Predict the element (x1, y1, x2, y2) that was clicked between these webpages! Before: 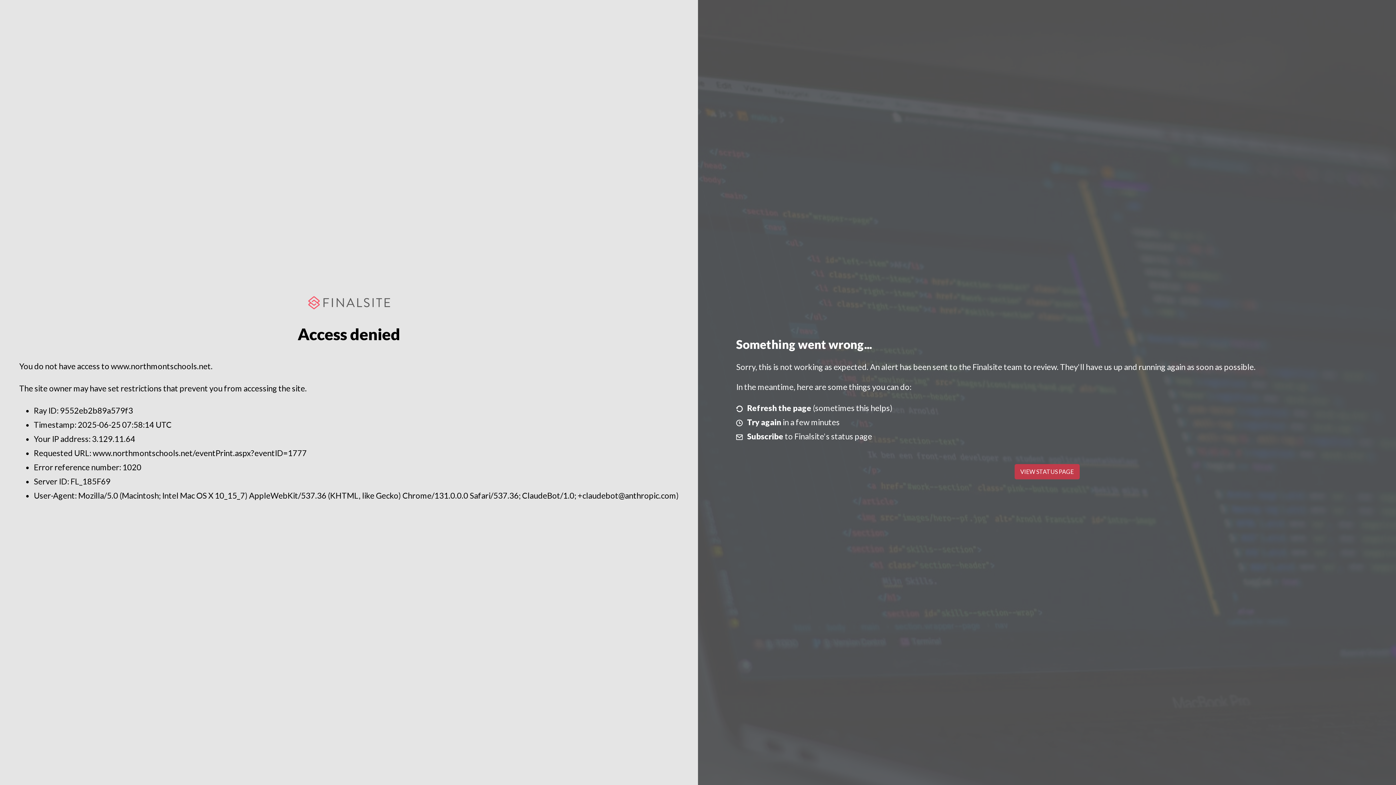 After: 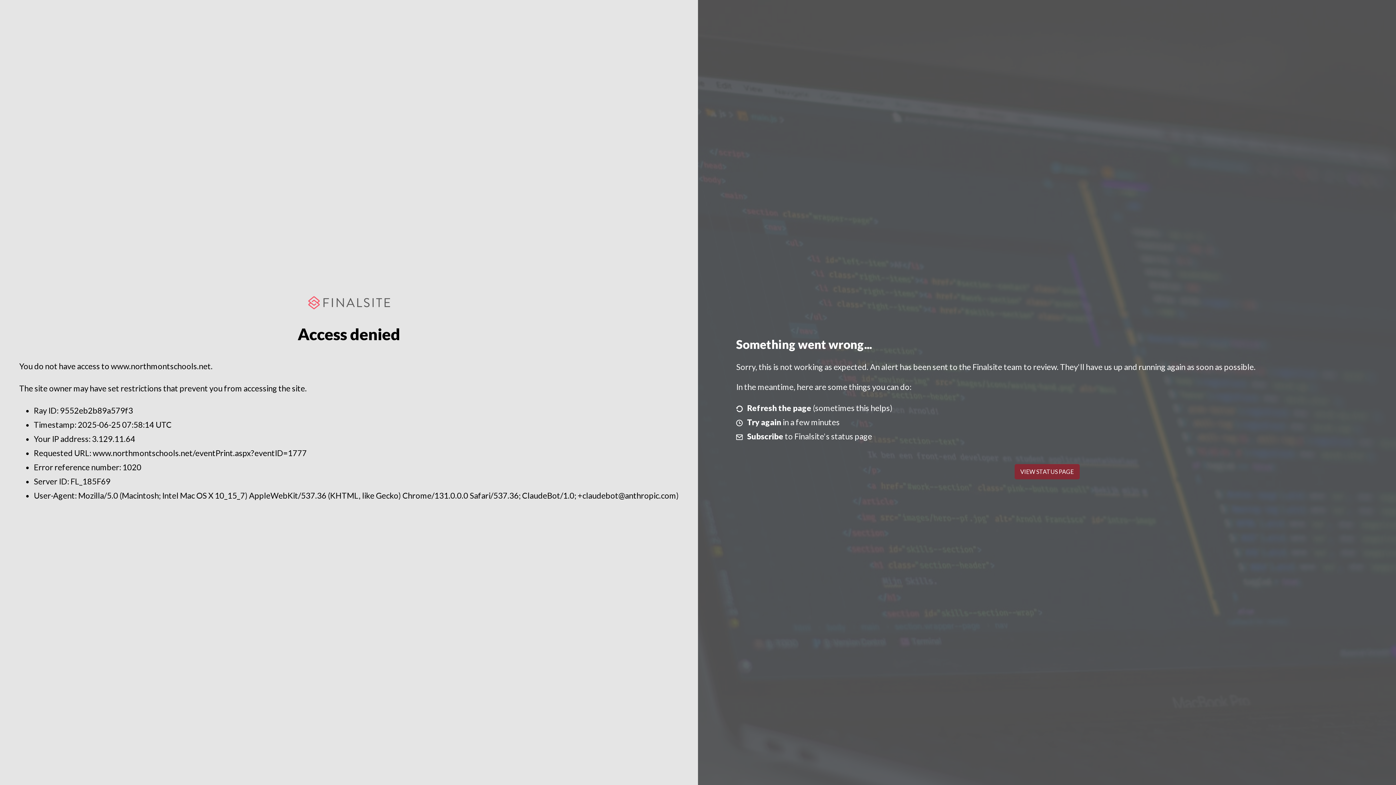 Action: label: VIEW STATUS PAGE bbox: (1014, 464, 1079, 479)